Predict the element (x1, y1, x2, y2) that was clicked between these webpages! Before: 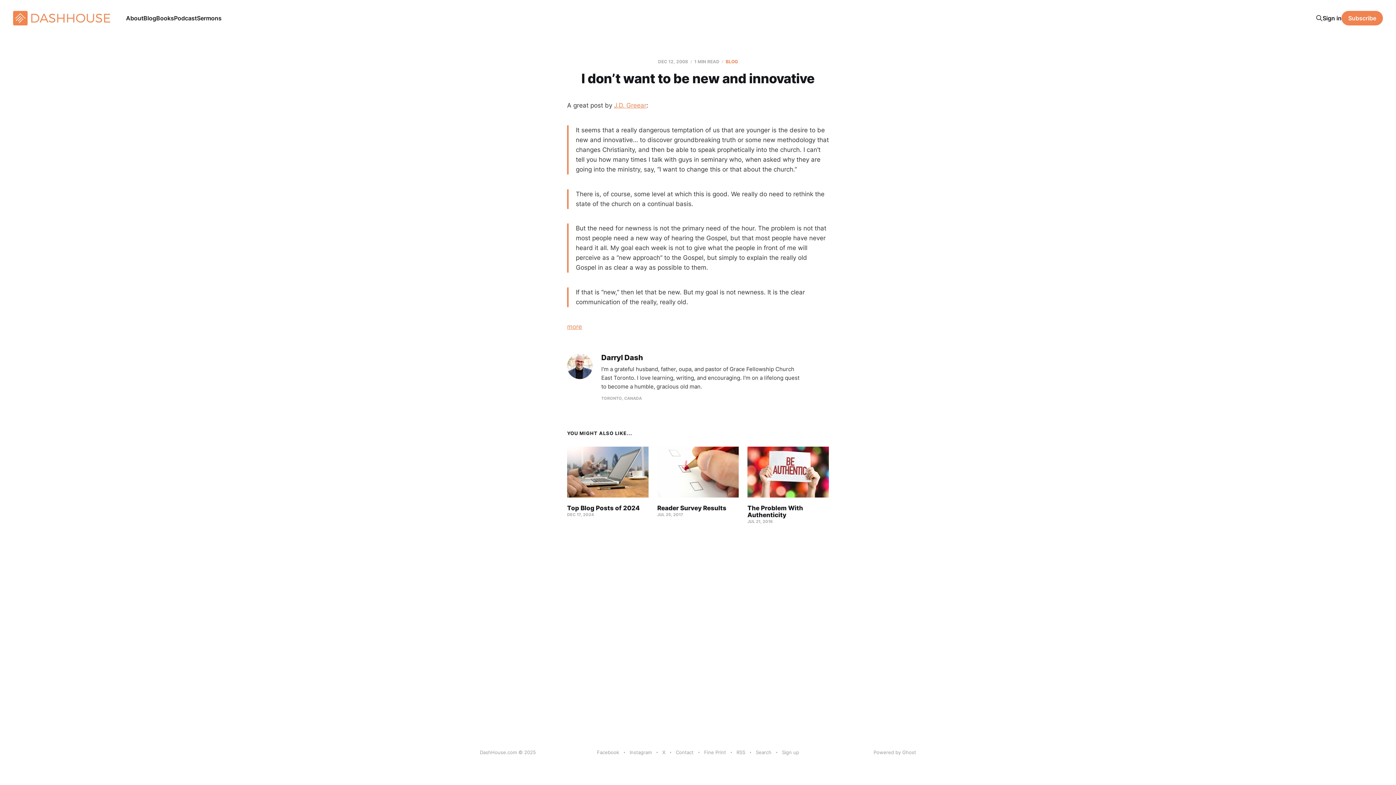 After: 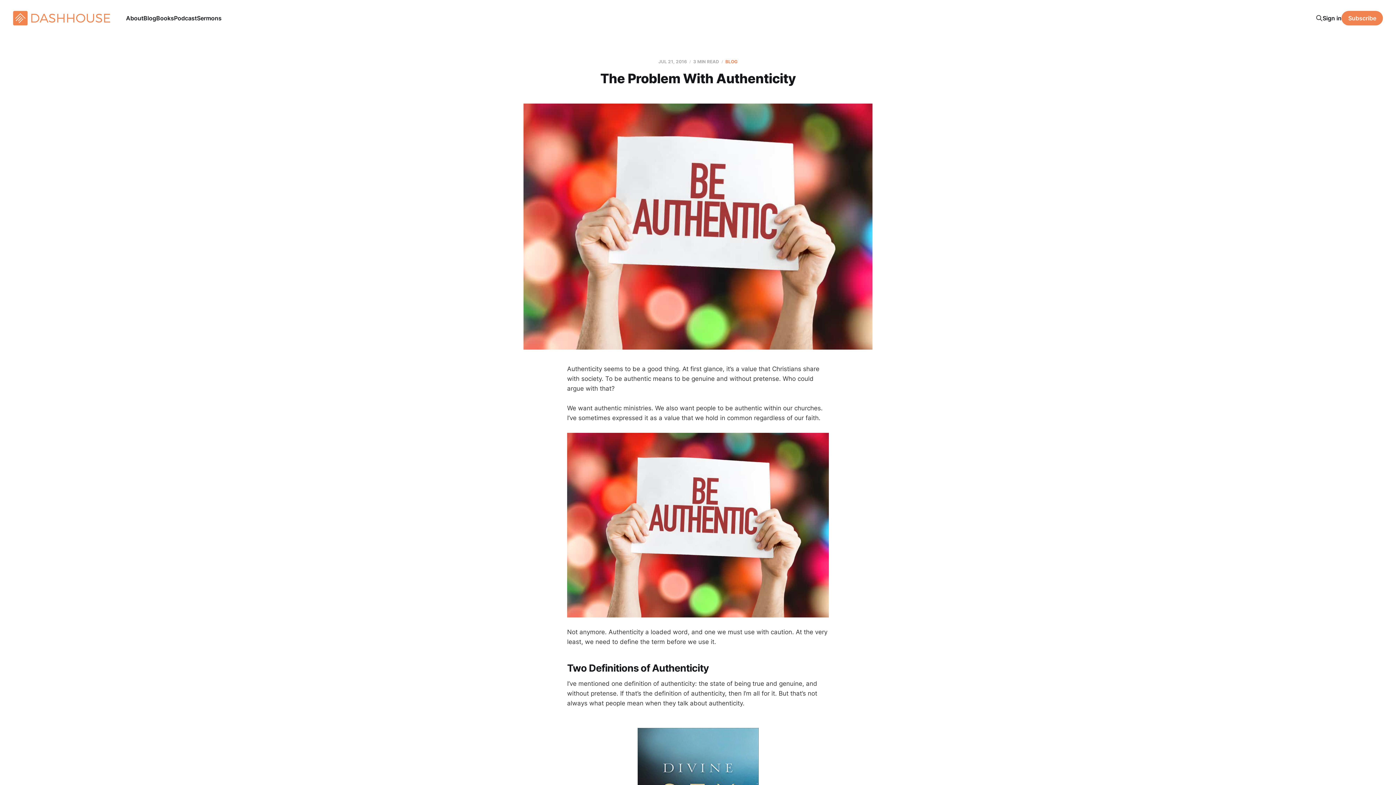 Action: label: The Problem With Authenticity bbox: (747, 504, 803, 518)